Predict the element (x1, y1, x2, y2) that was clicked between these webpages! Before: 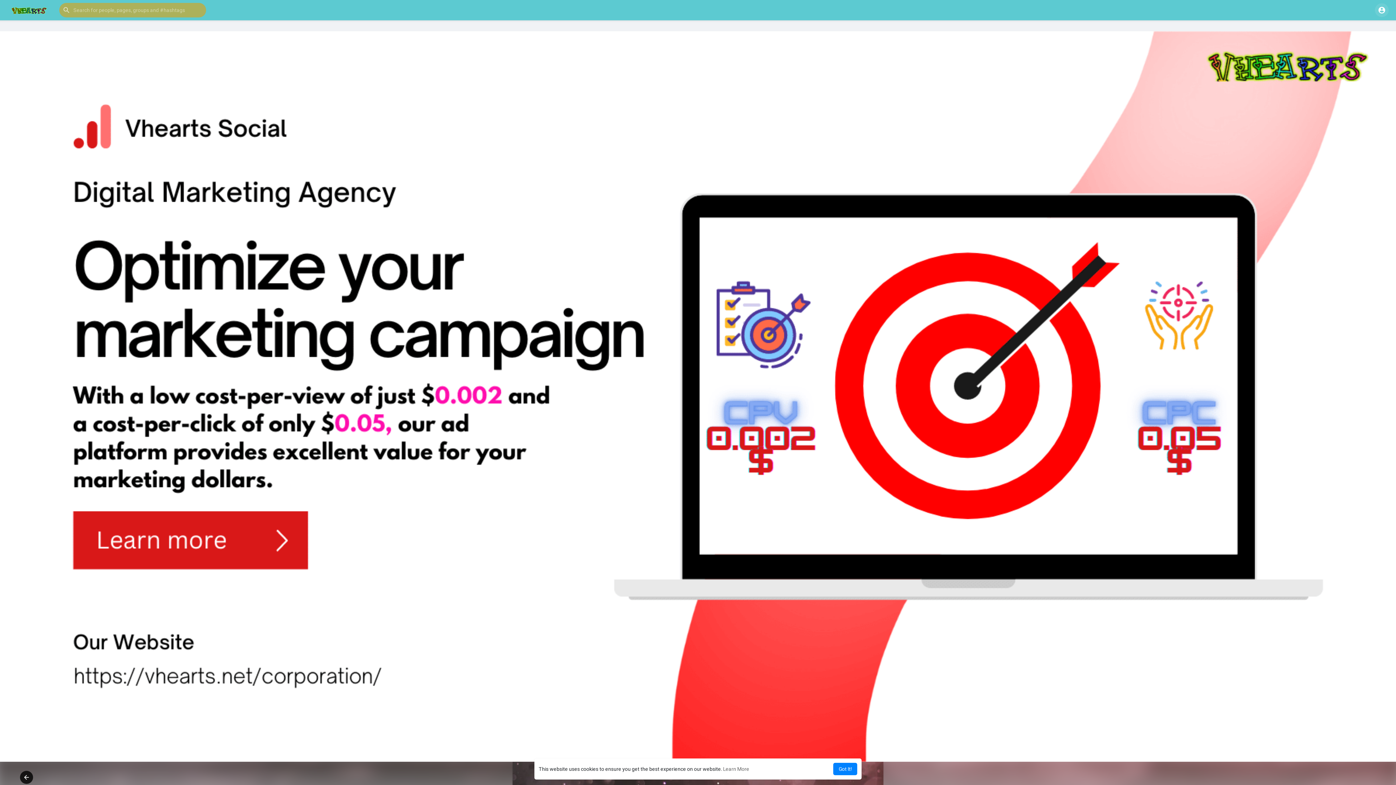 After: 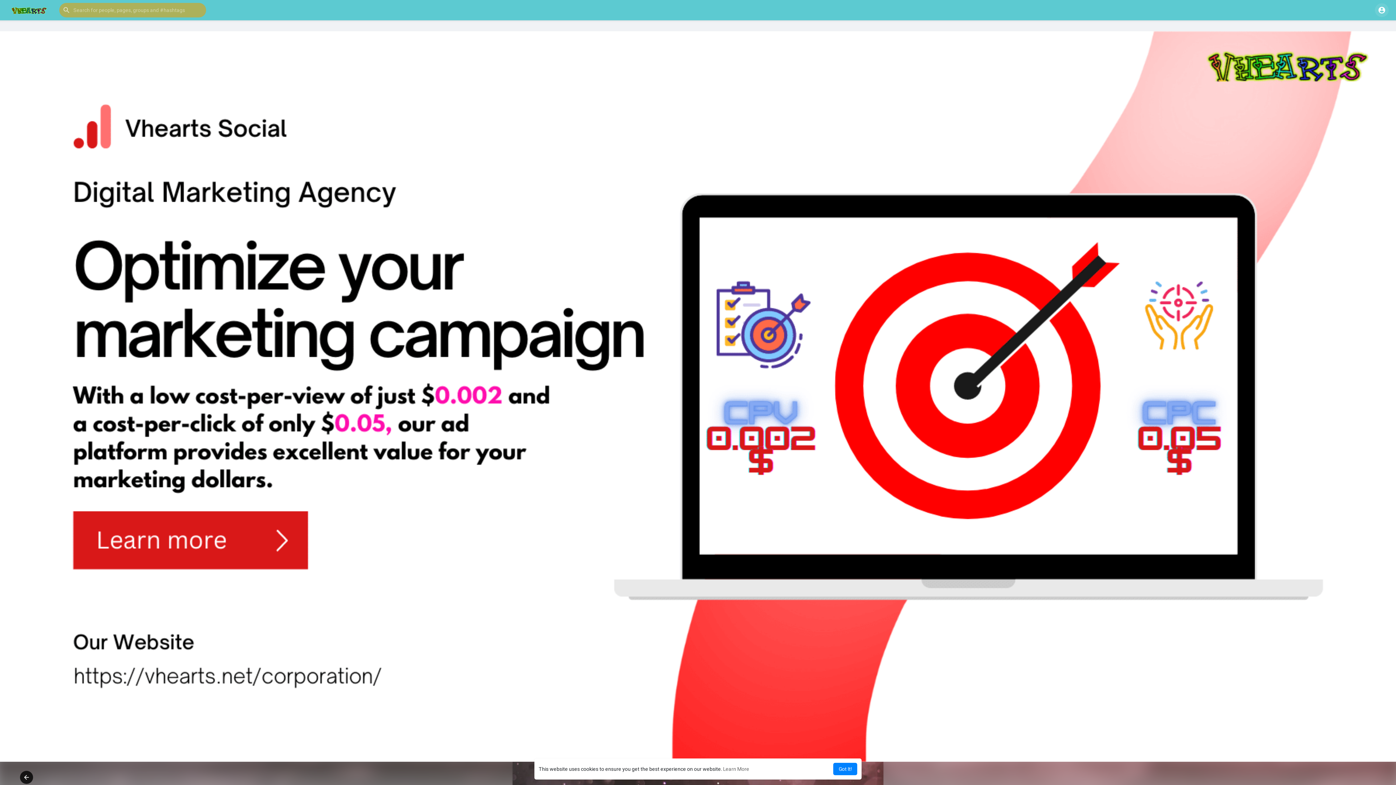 Action: bbox: (0, 393, 1396, 399)